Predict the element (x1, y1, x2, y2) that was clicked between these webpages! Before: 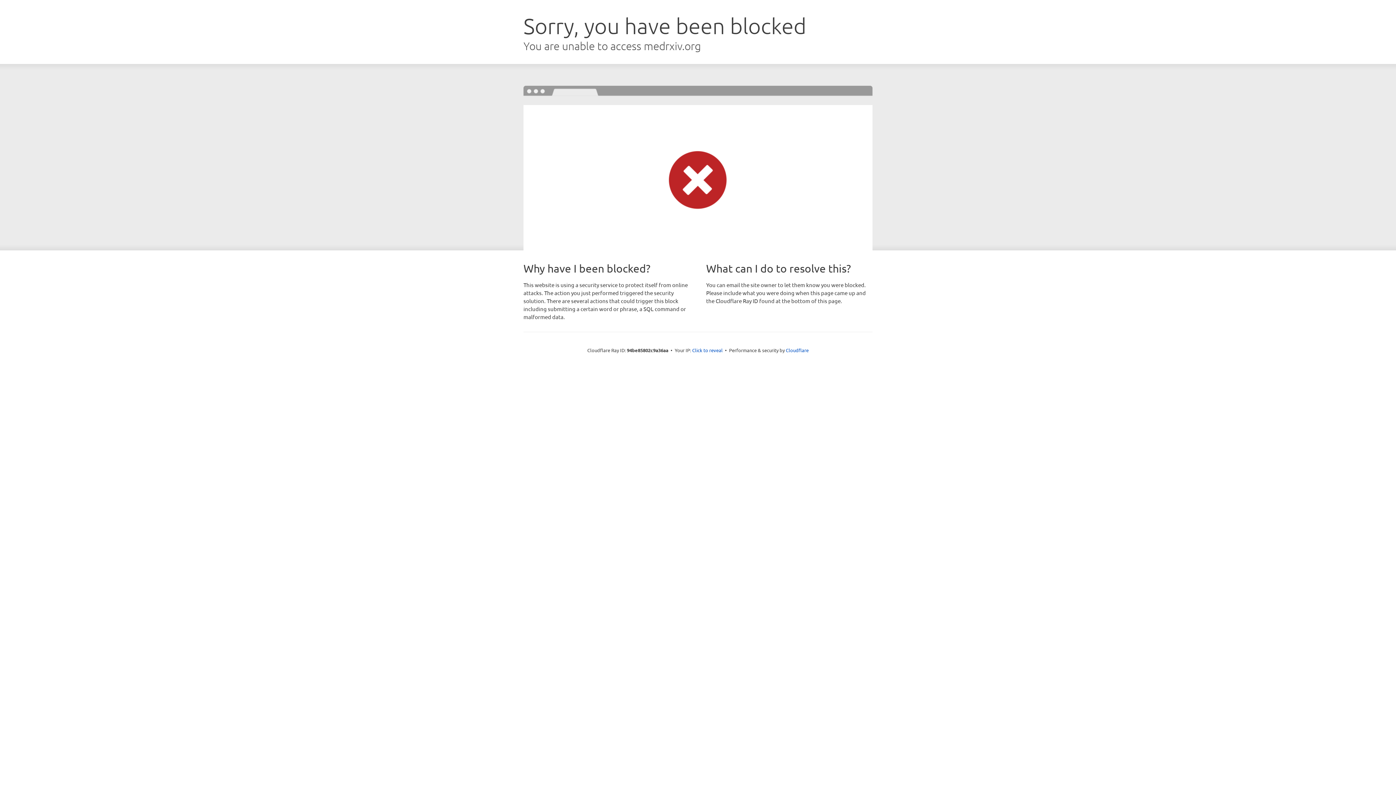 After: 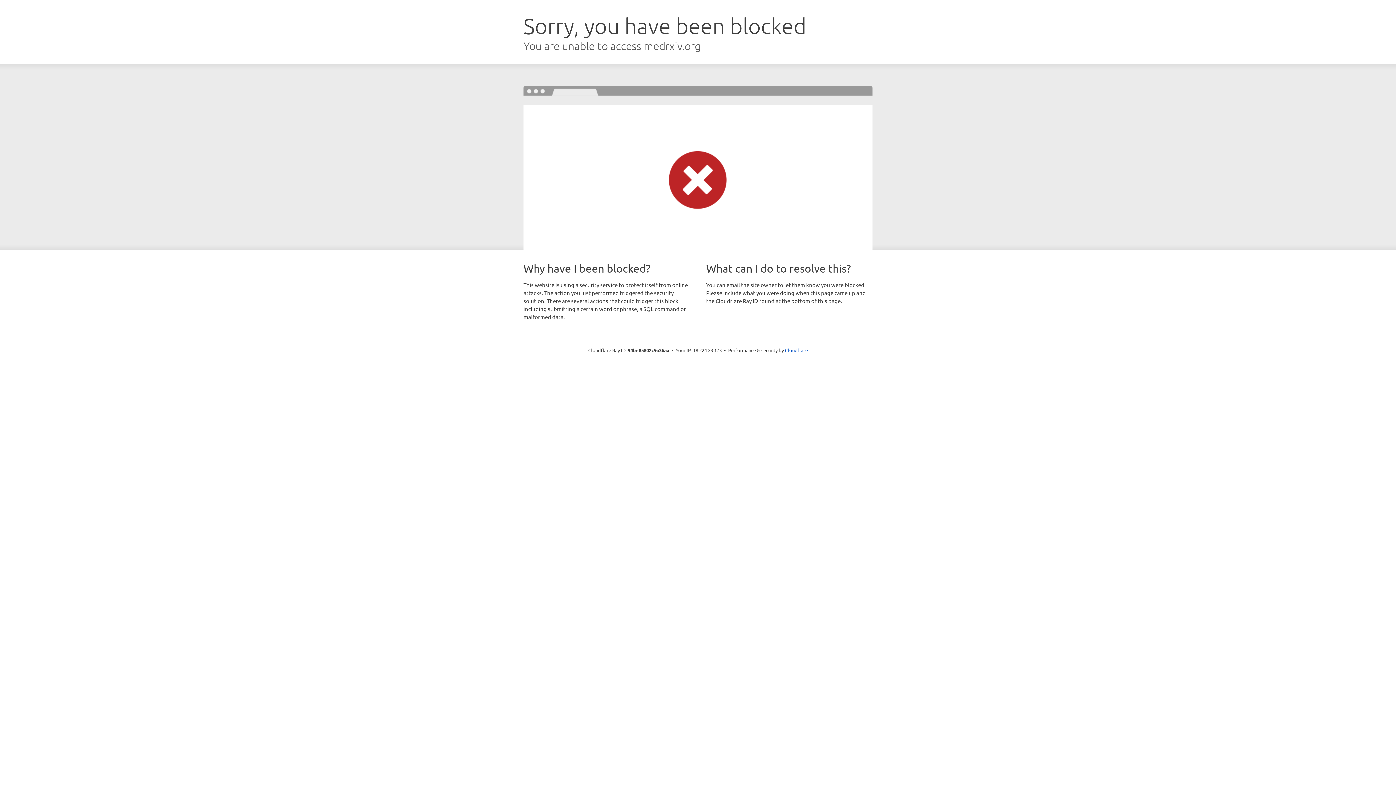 Action: label: Click to reveal bbox: (692, 346, 722, 353)